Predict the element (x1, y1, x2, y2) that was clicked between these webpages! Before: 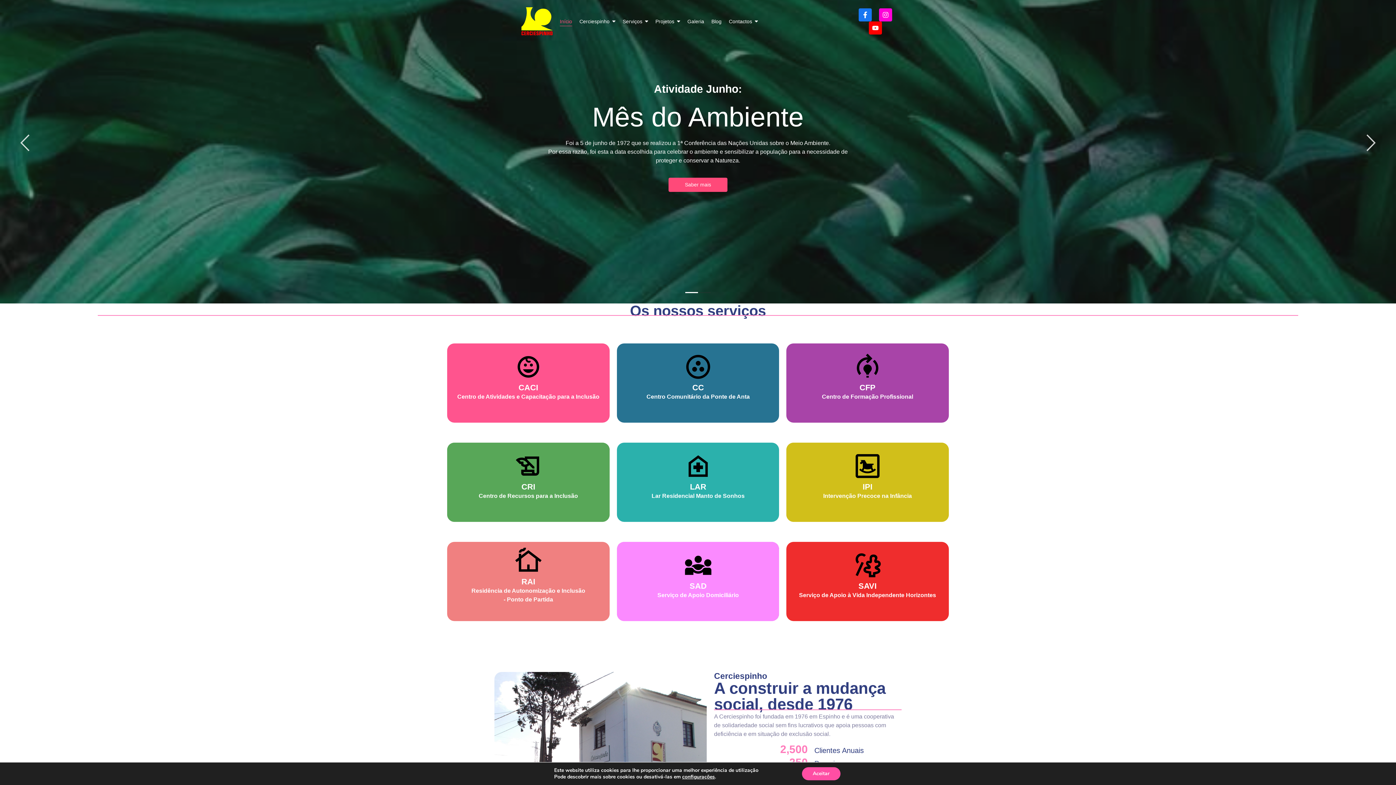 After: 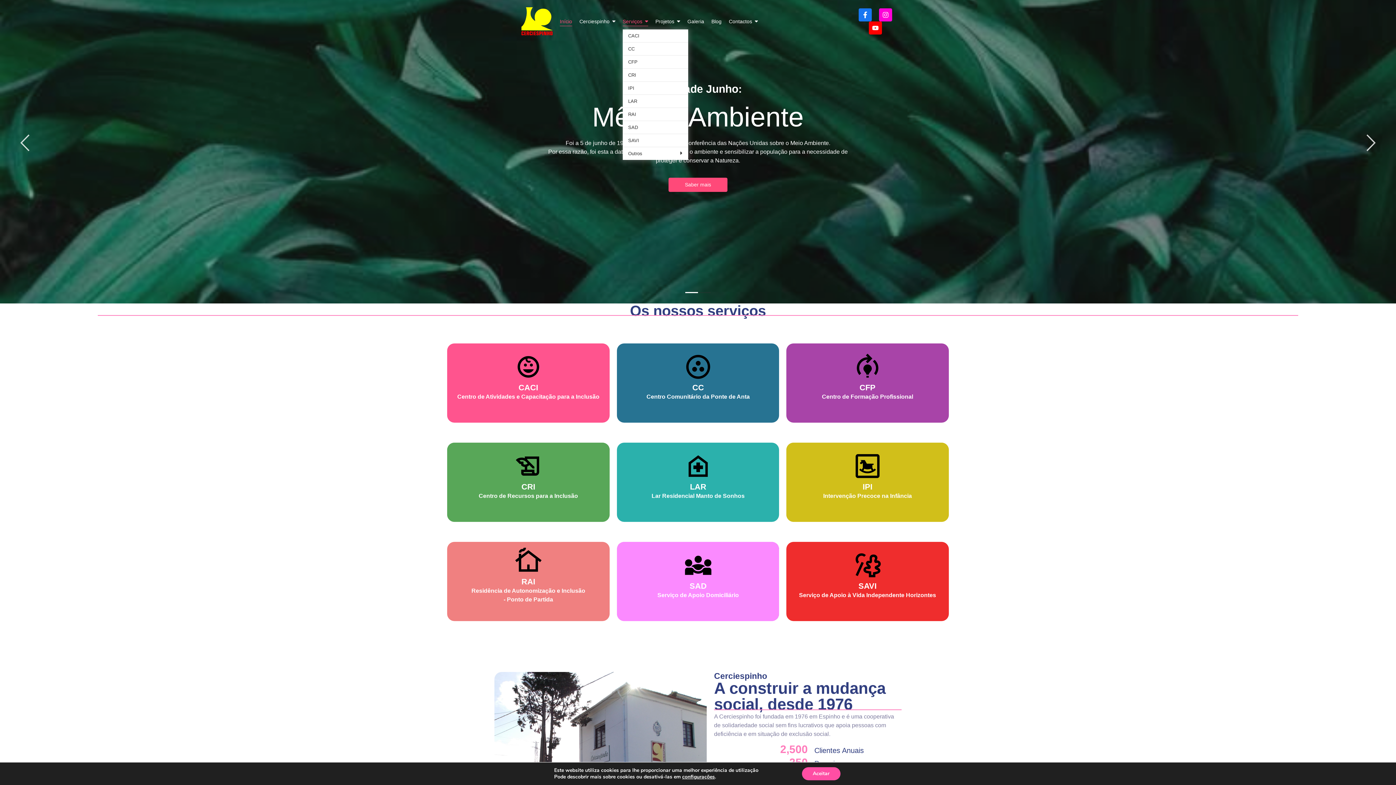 Action: bbox: (622, 18, 648, 23) label: Serviços